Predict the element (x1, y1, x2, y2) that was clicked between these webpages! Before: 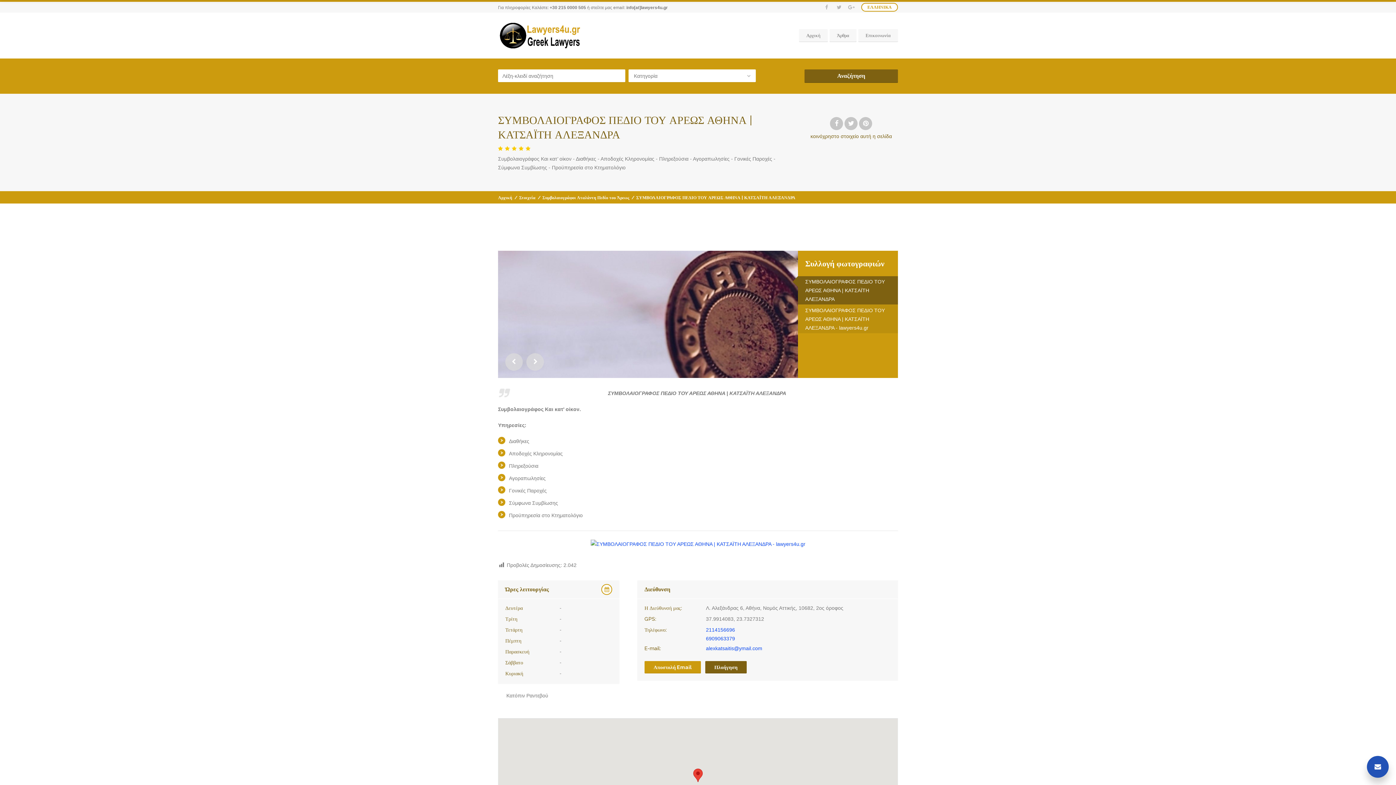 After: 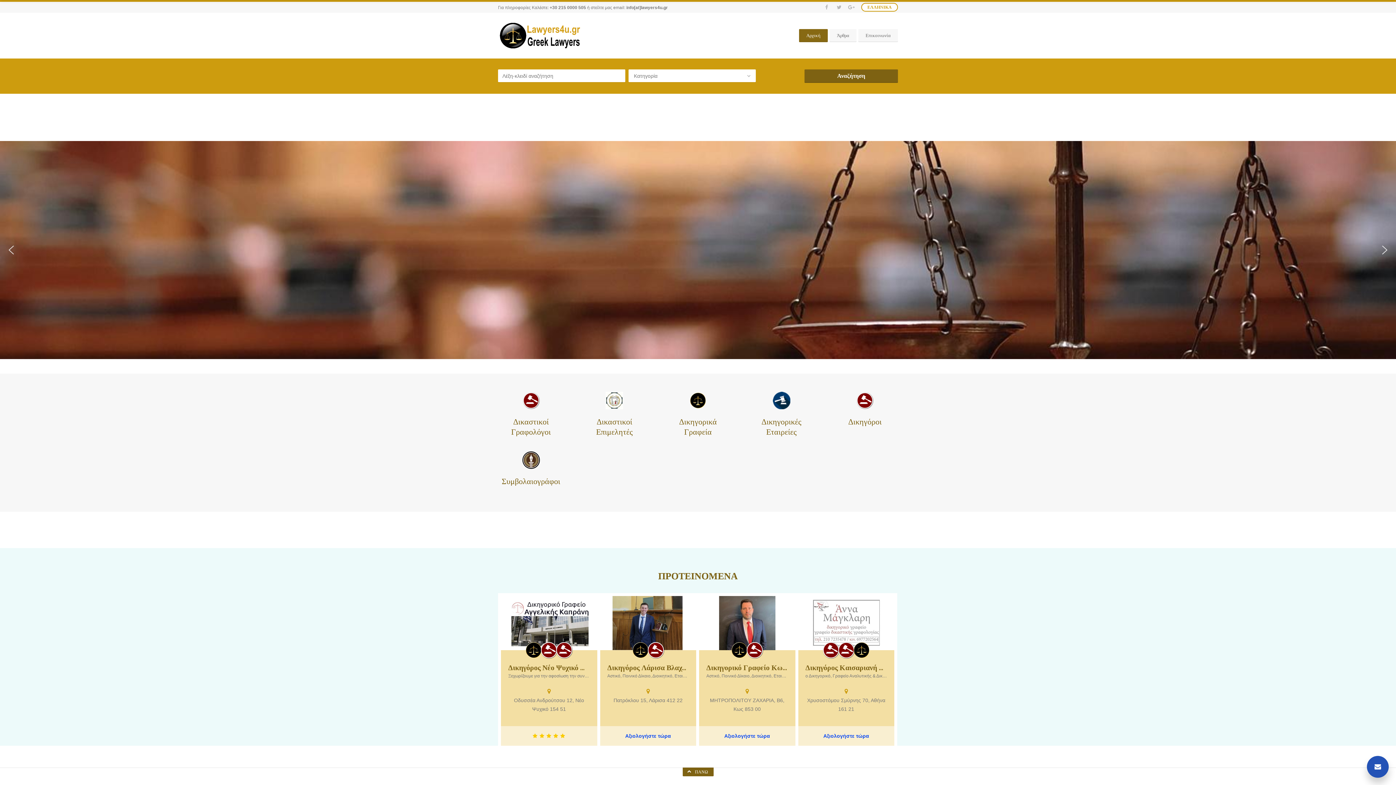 Action: bbox: (498, 22, 581, 49)